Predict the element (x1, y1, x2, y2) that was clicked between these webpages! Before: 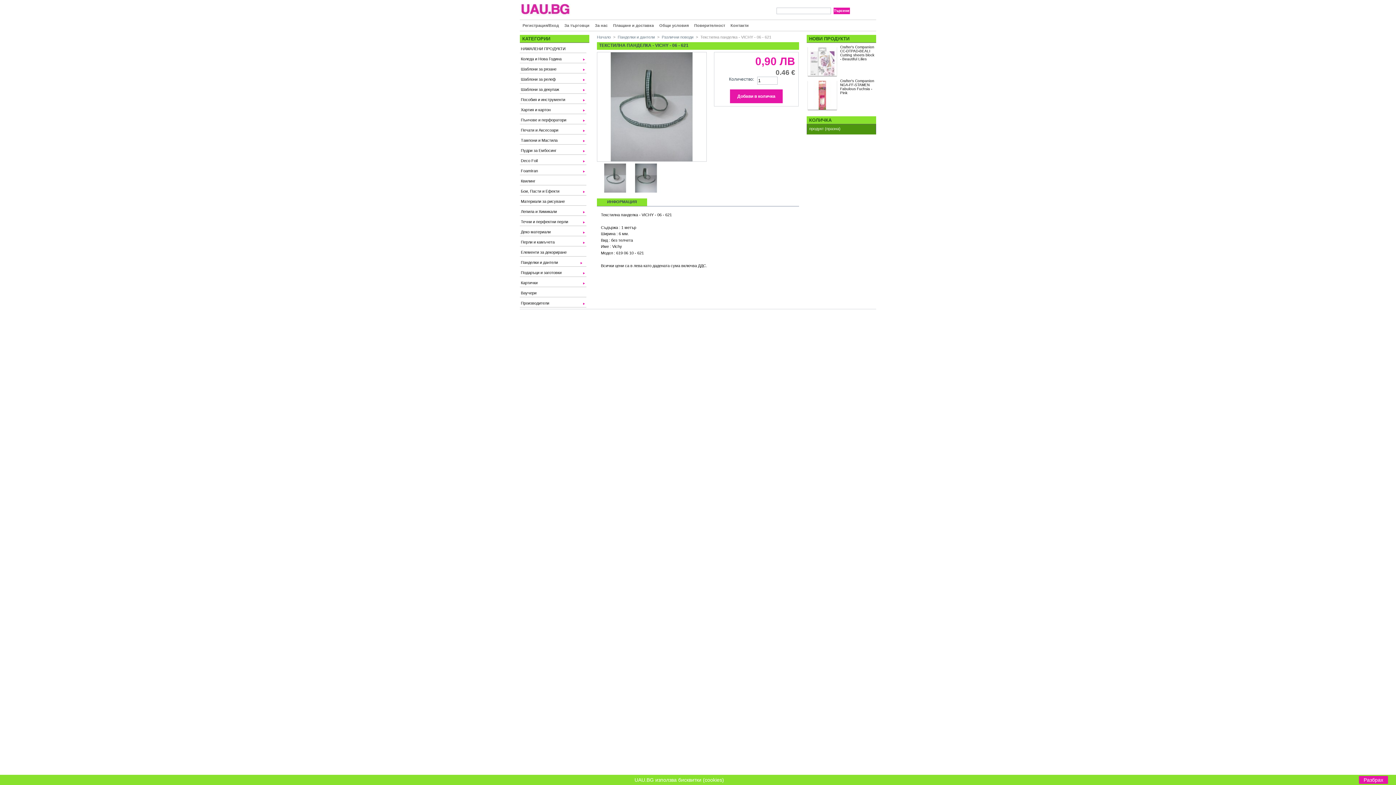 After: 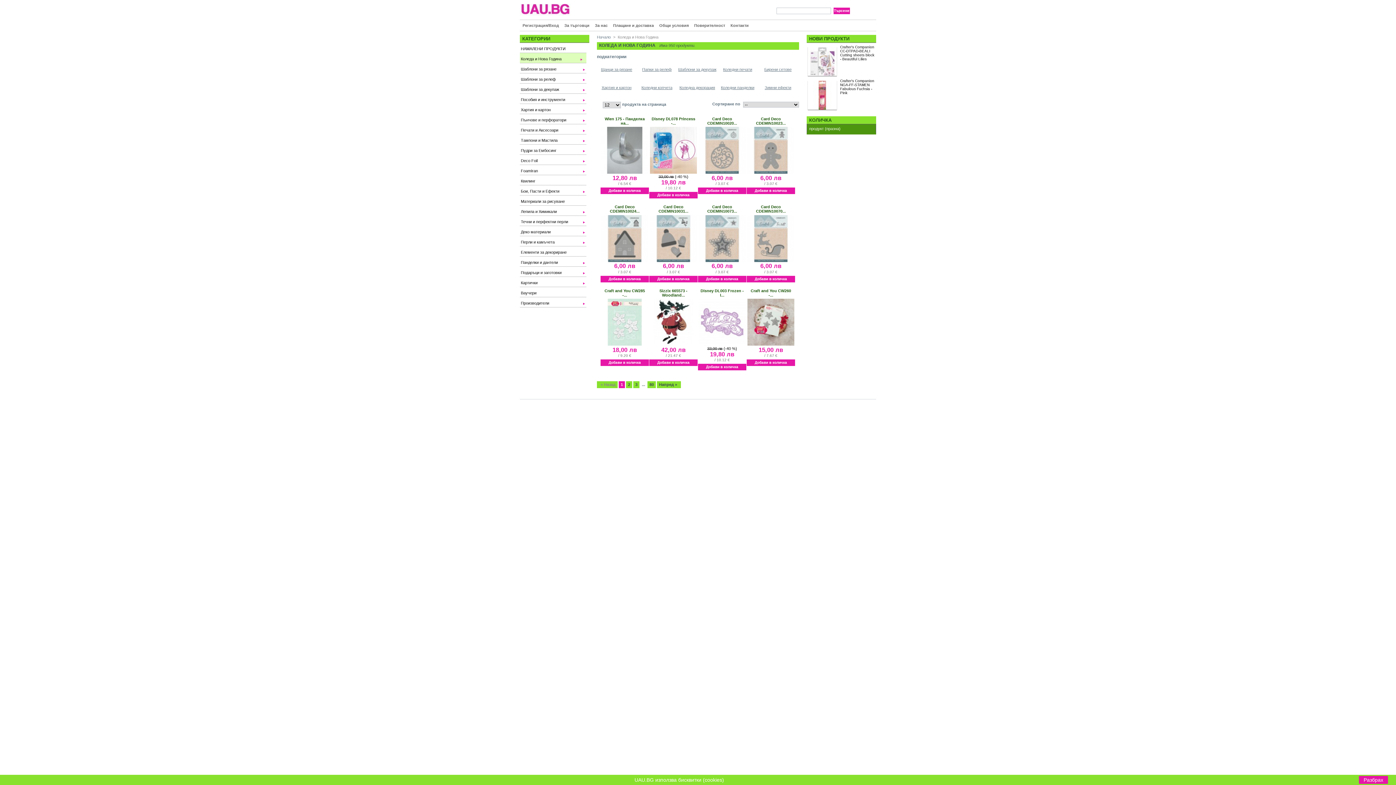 Action: label: Коледа и Нова Година bbox: (516, 53, 586, 62)